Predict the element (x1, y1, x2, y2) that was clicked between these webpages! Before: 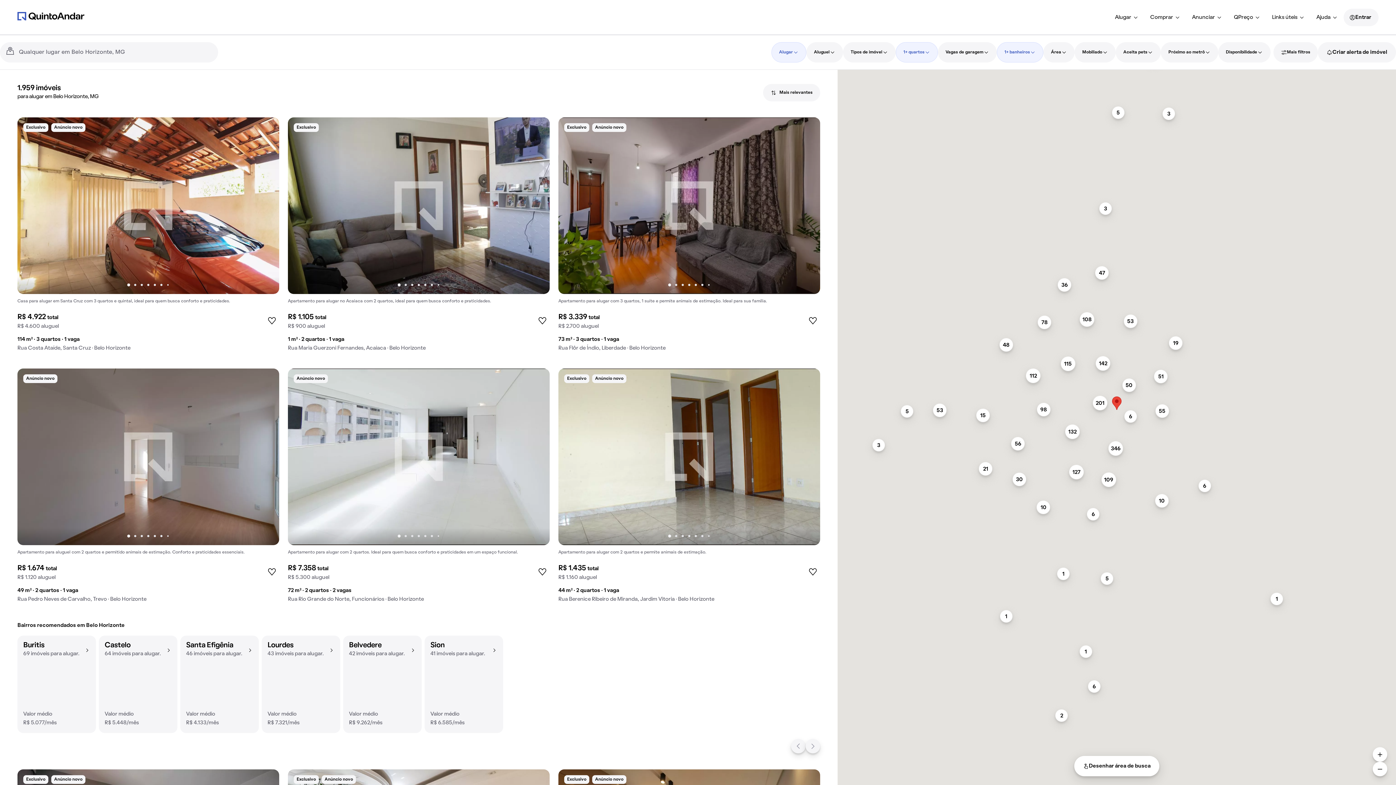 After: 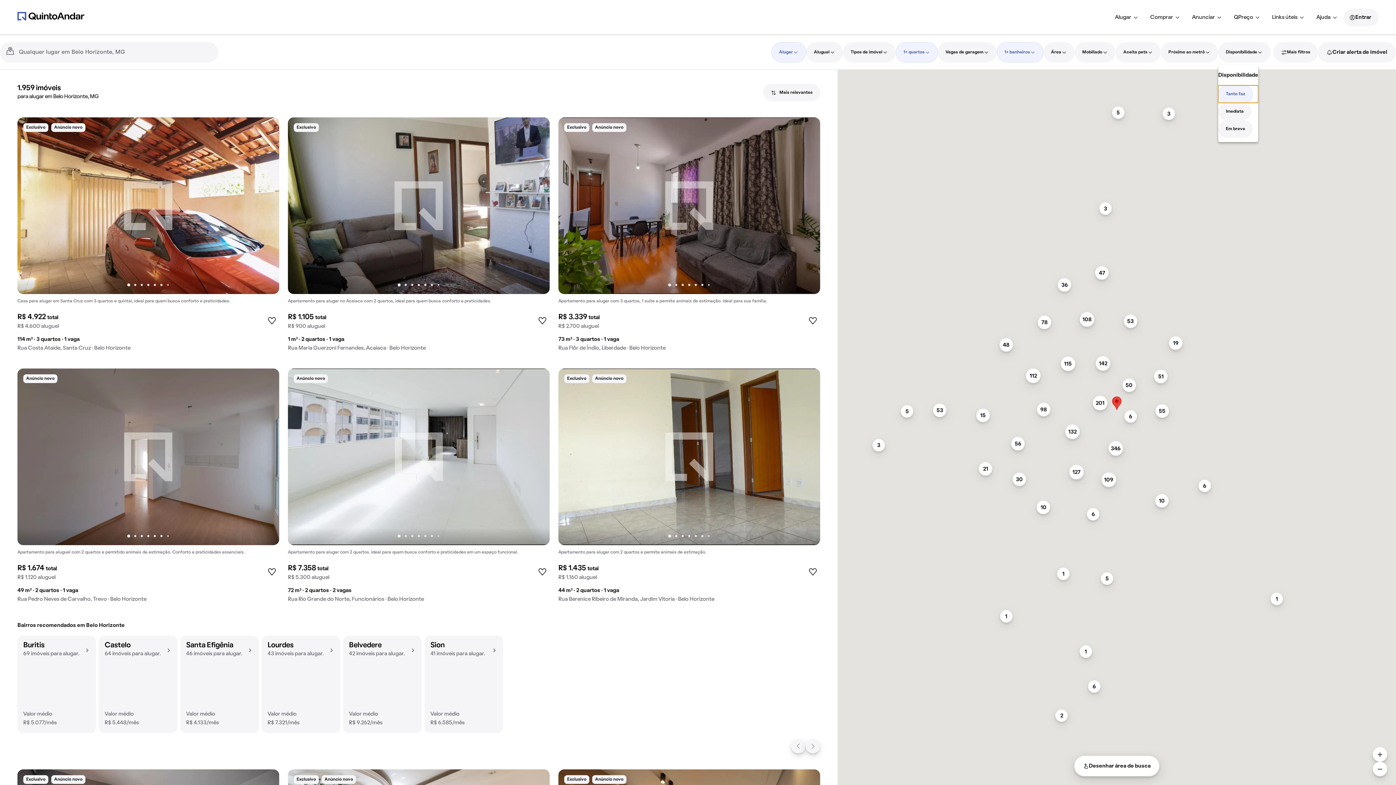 Action: label: Disponibilidade, filtrar bbox: (1218, 42, 1270, 62)